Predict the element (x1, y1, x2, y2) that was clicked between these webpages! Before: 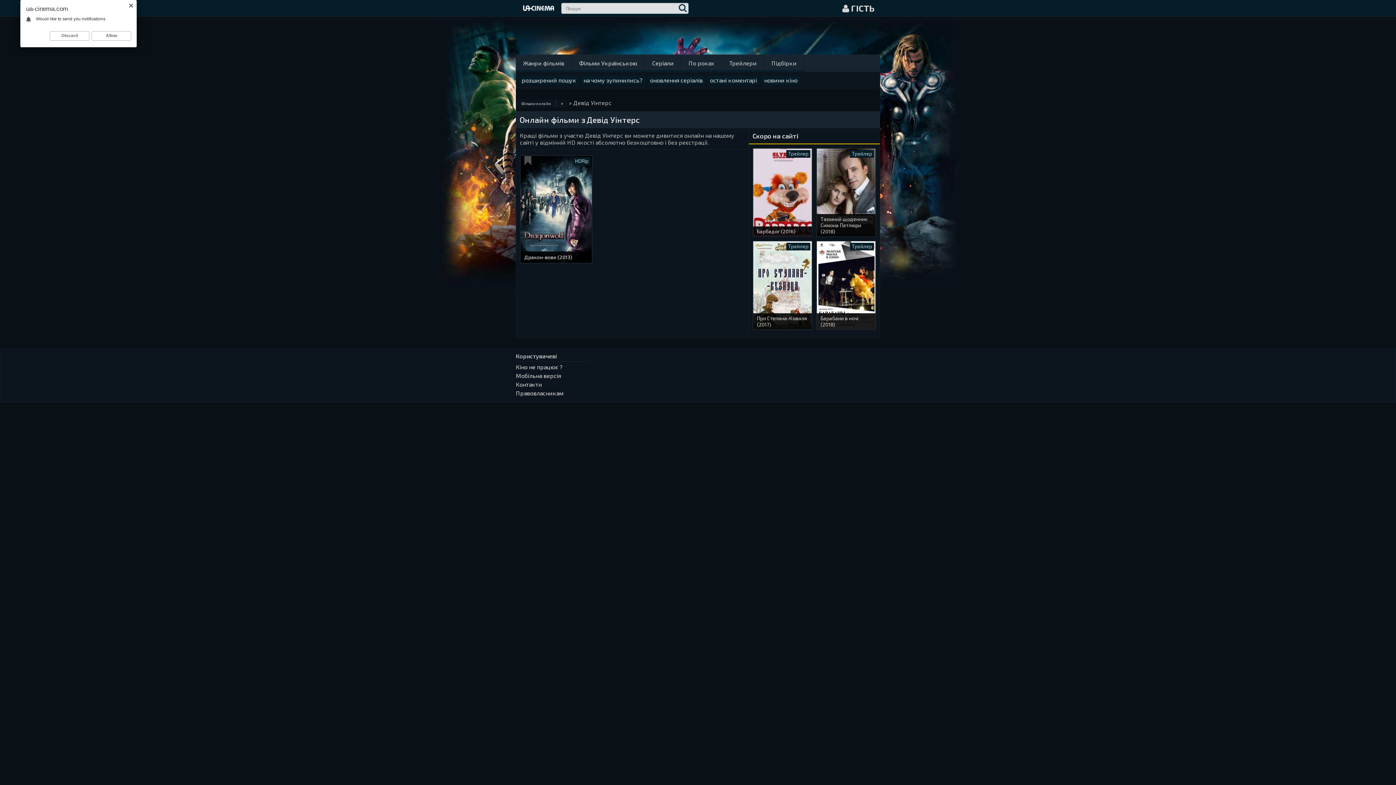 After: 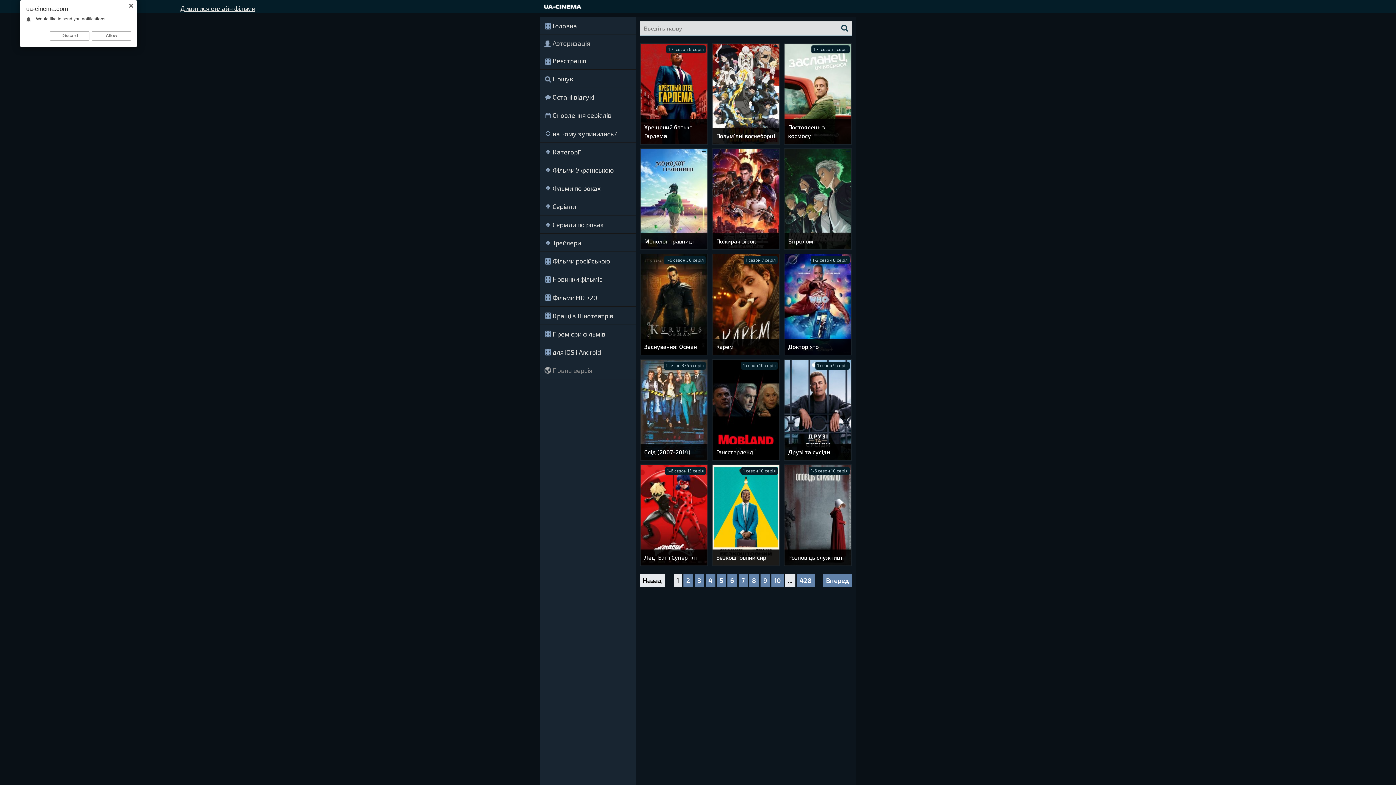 Action: label: Мобільна версія bbox: (516, 372, 561, 379)